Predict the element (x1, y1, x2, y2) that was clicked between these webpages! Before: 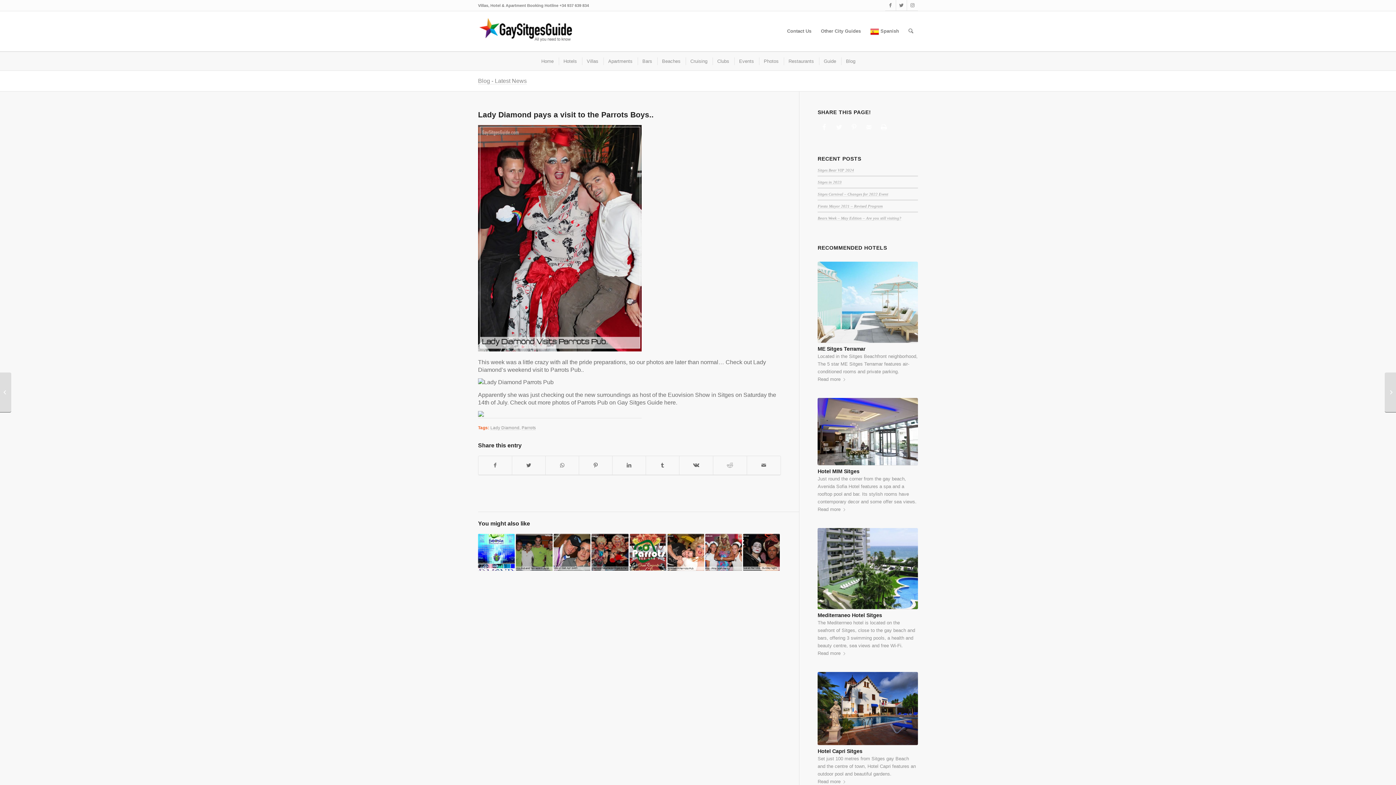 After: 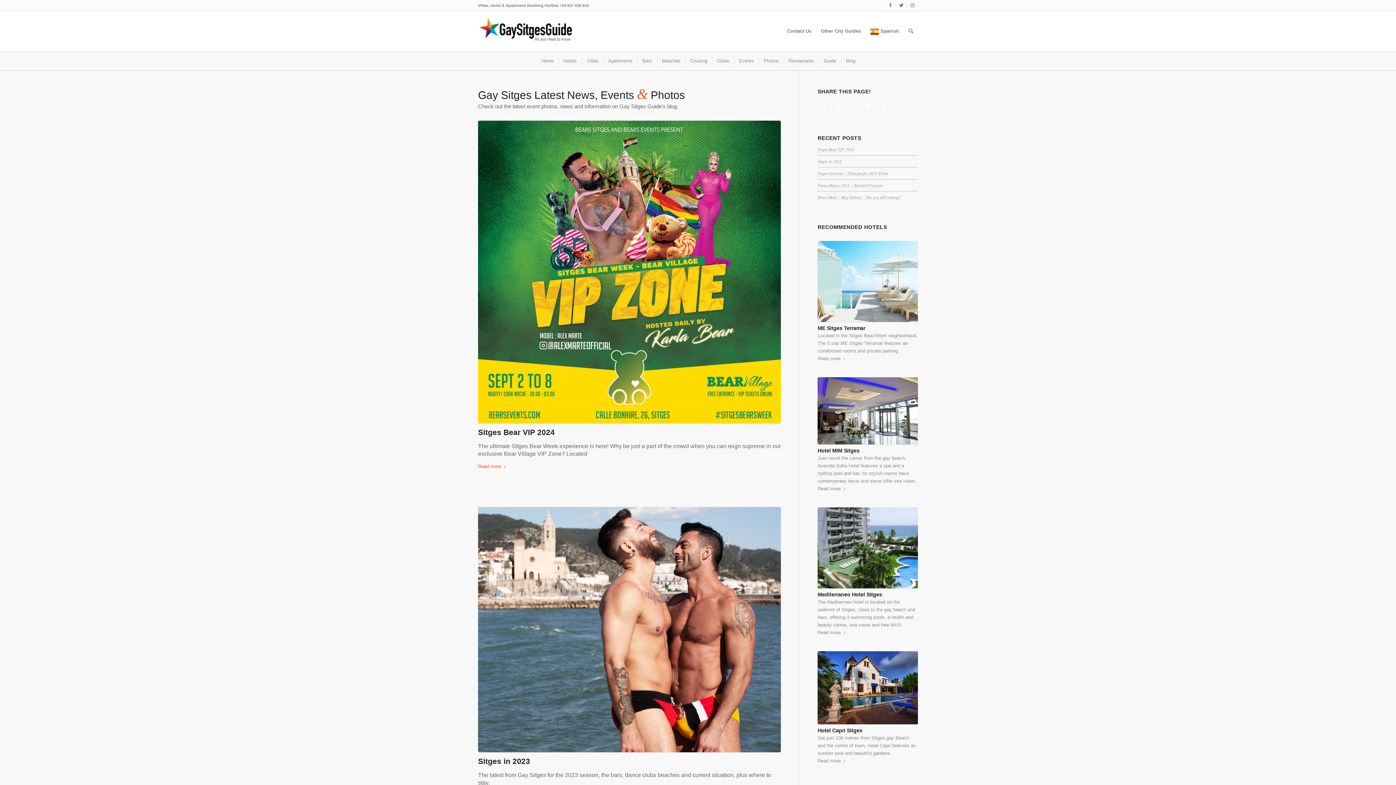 Action: label: Blog bbox: (841, 57, 859, 65)